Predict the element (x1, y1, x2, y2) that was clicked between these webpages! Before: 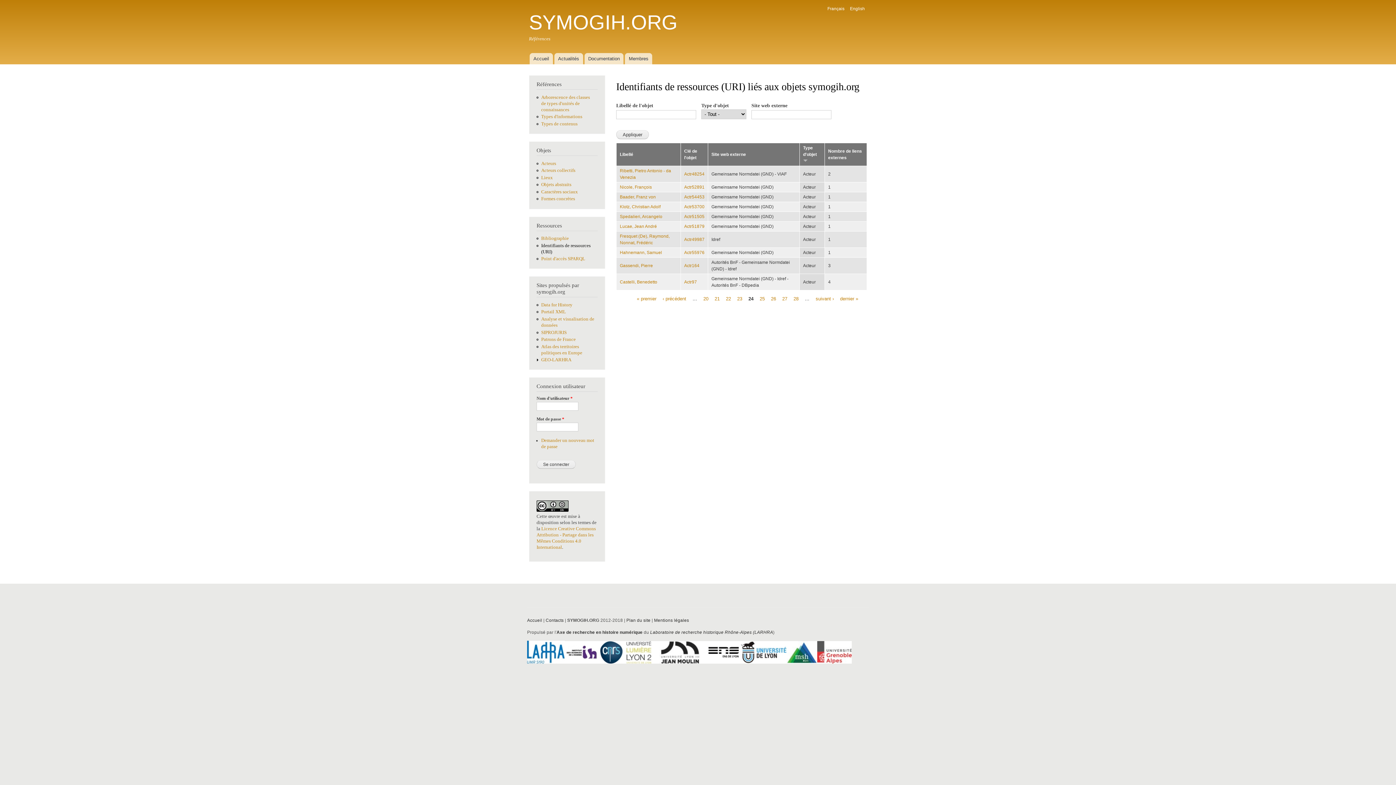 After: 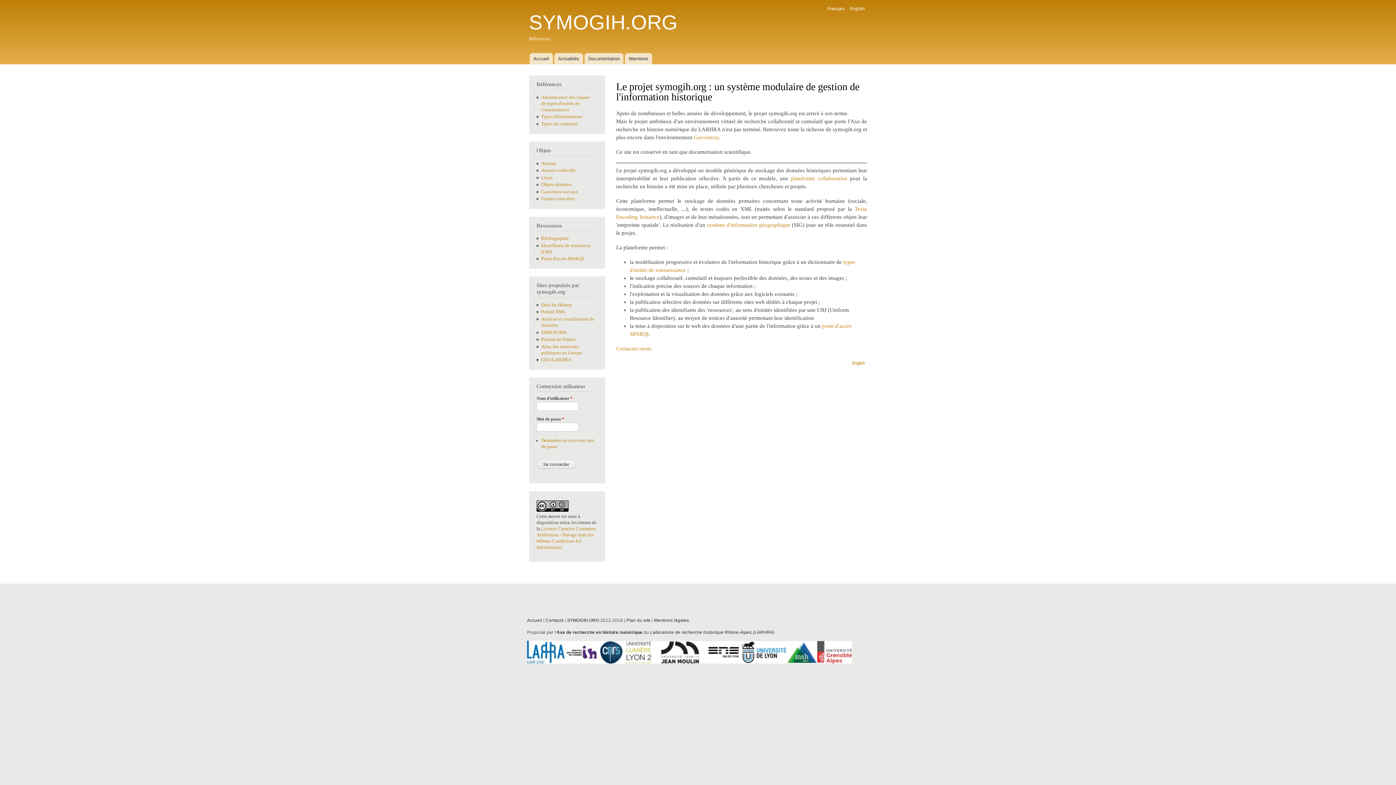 Action: bbox: (529, 53, 553, 64) label: Accueil